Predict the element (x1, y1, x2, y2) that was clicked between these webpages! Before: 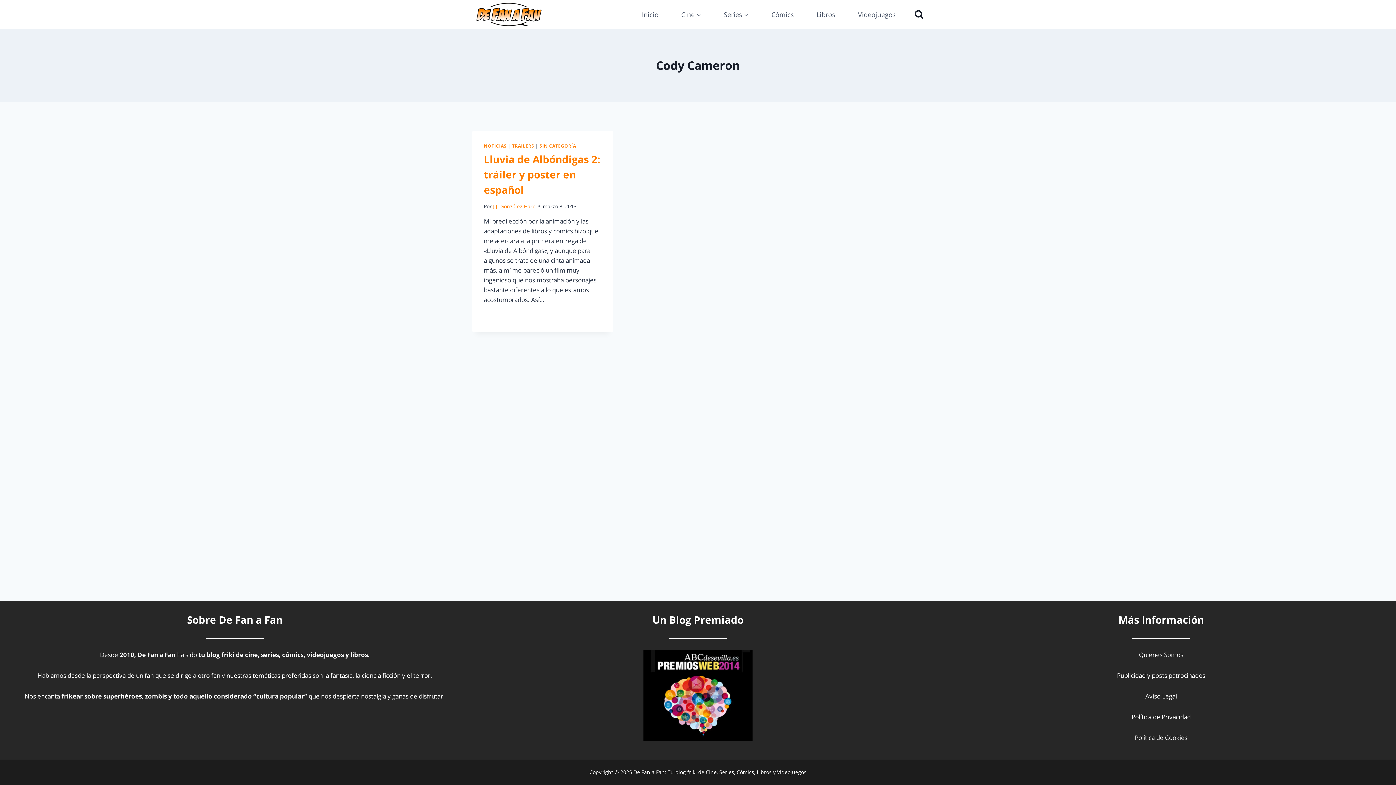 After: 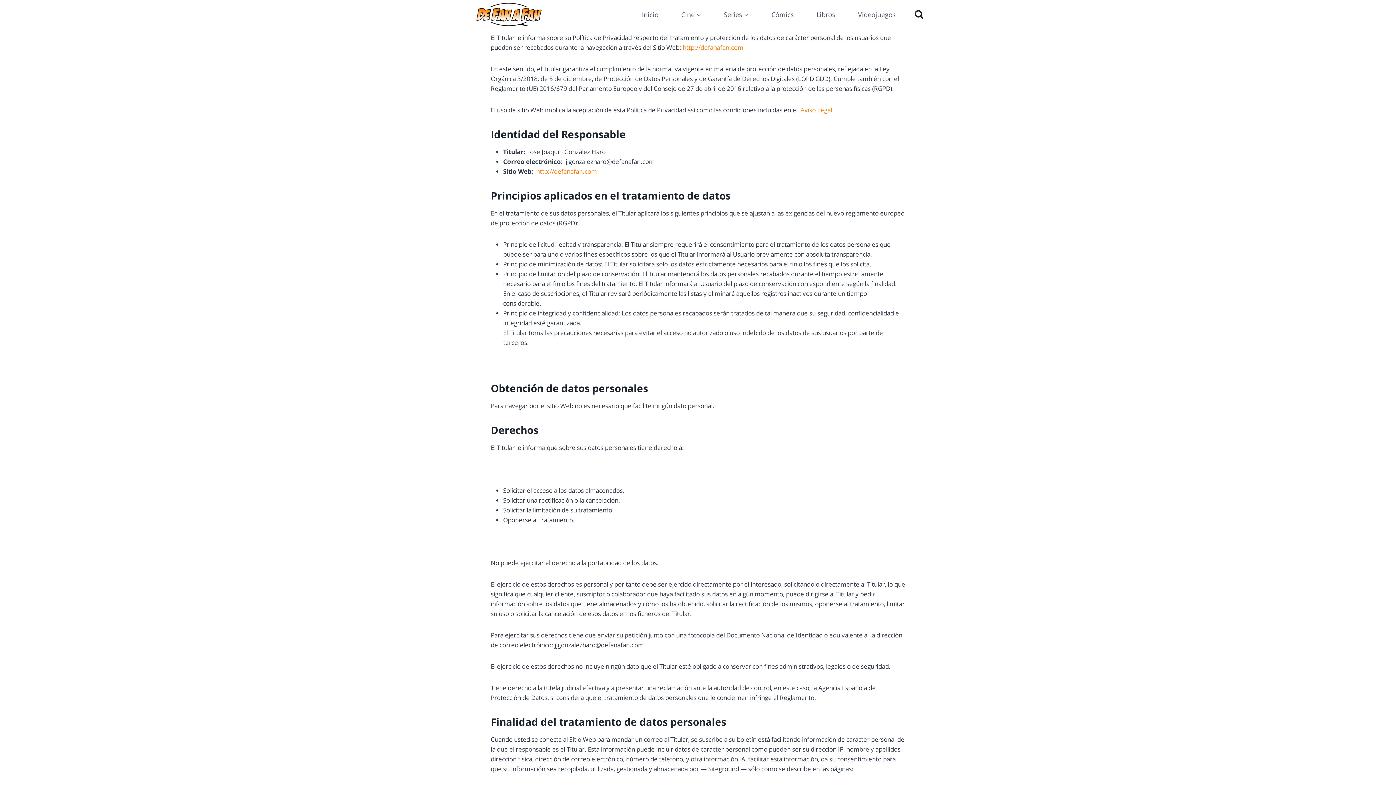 Action: label: Política de Privacidad bbox: (1131, 713, 1191, 721)